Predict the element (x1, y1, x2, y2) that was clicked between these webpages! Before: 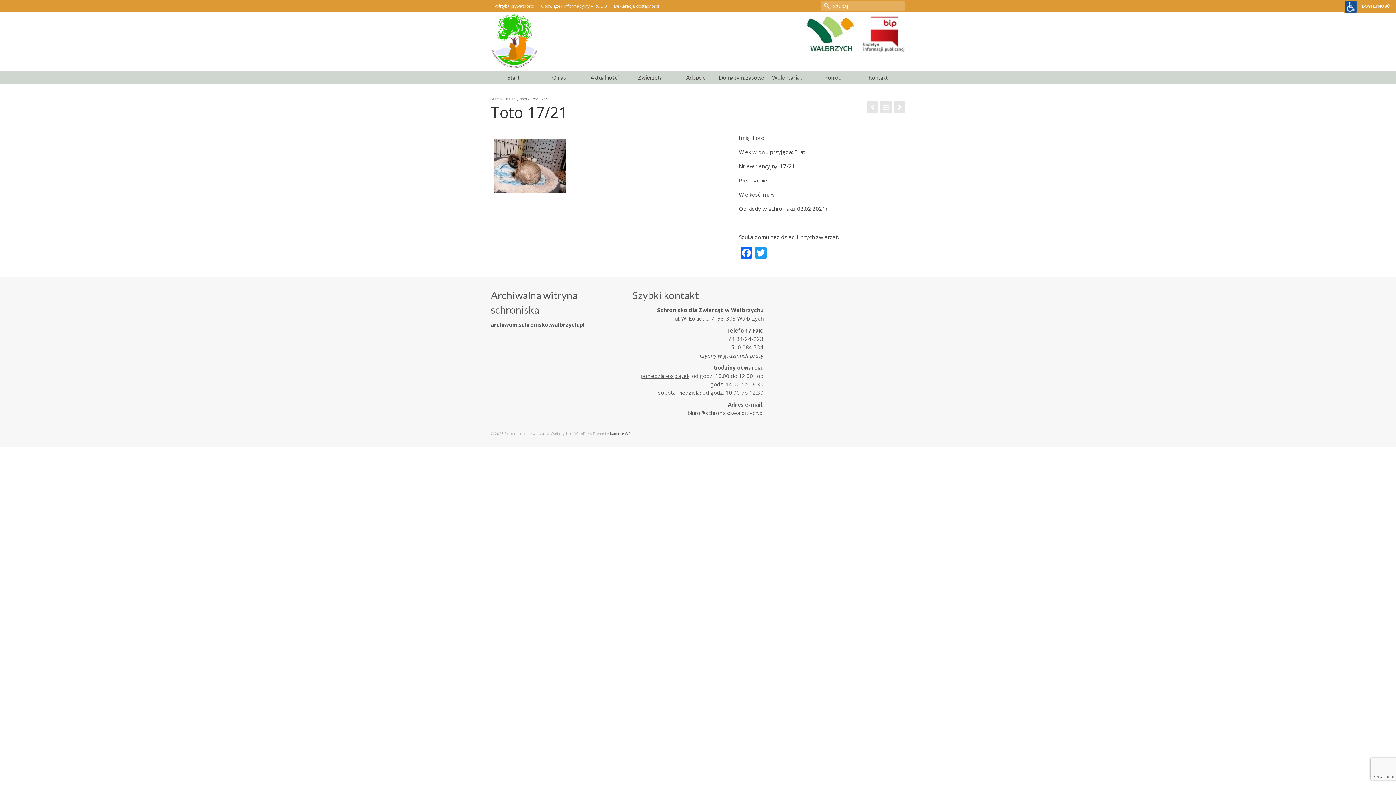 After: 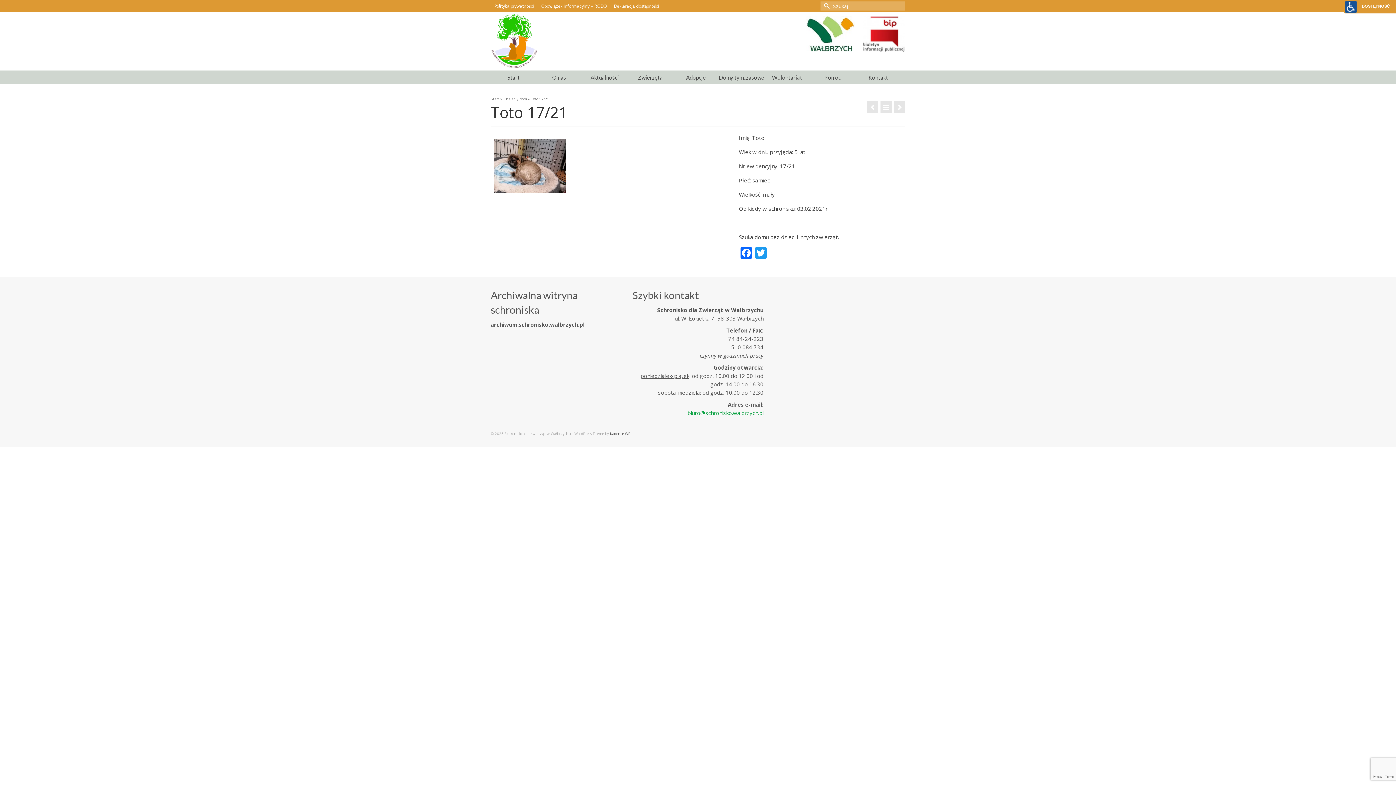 Action: label: biuro@schronisko.walbrzych.pl bbox: (687, 409, 763, 416)